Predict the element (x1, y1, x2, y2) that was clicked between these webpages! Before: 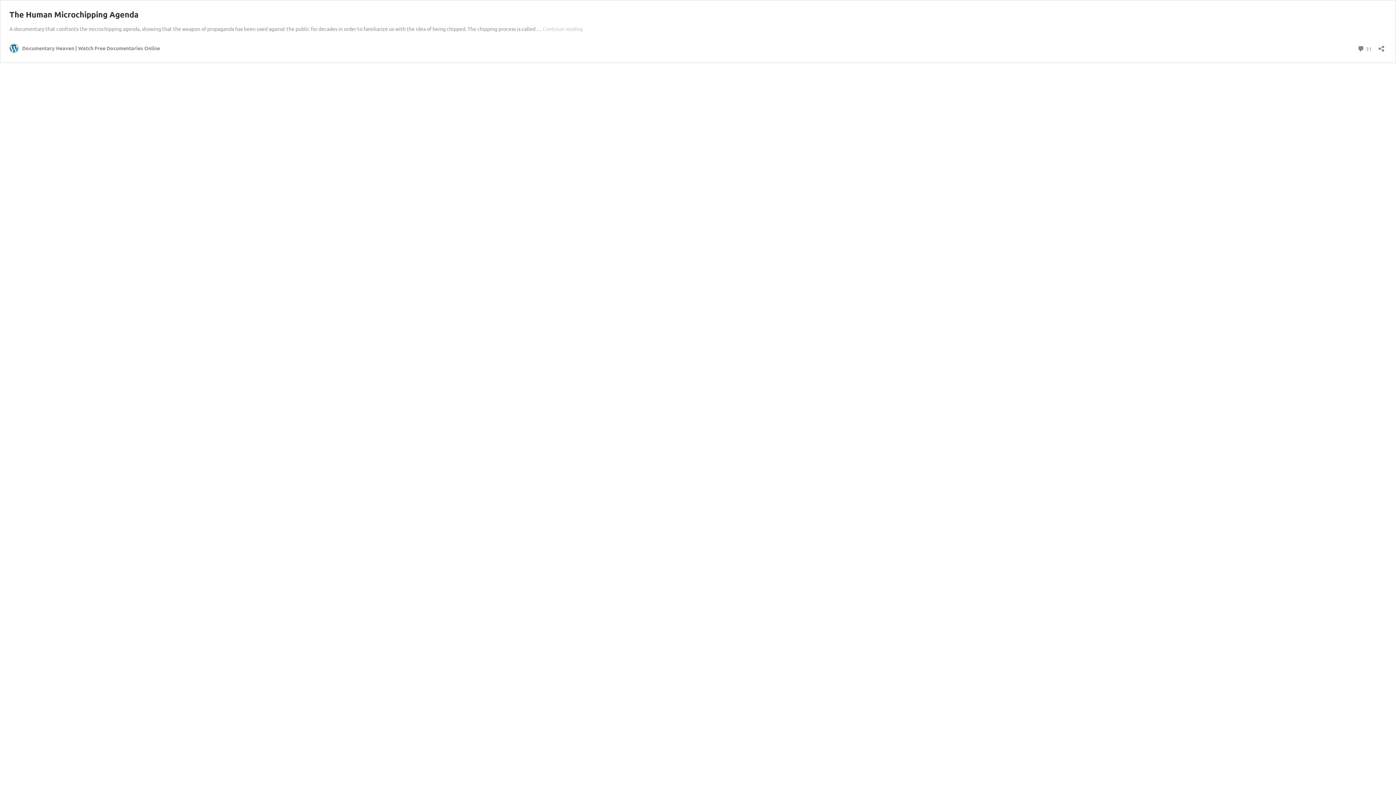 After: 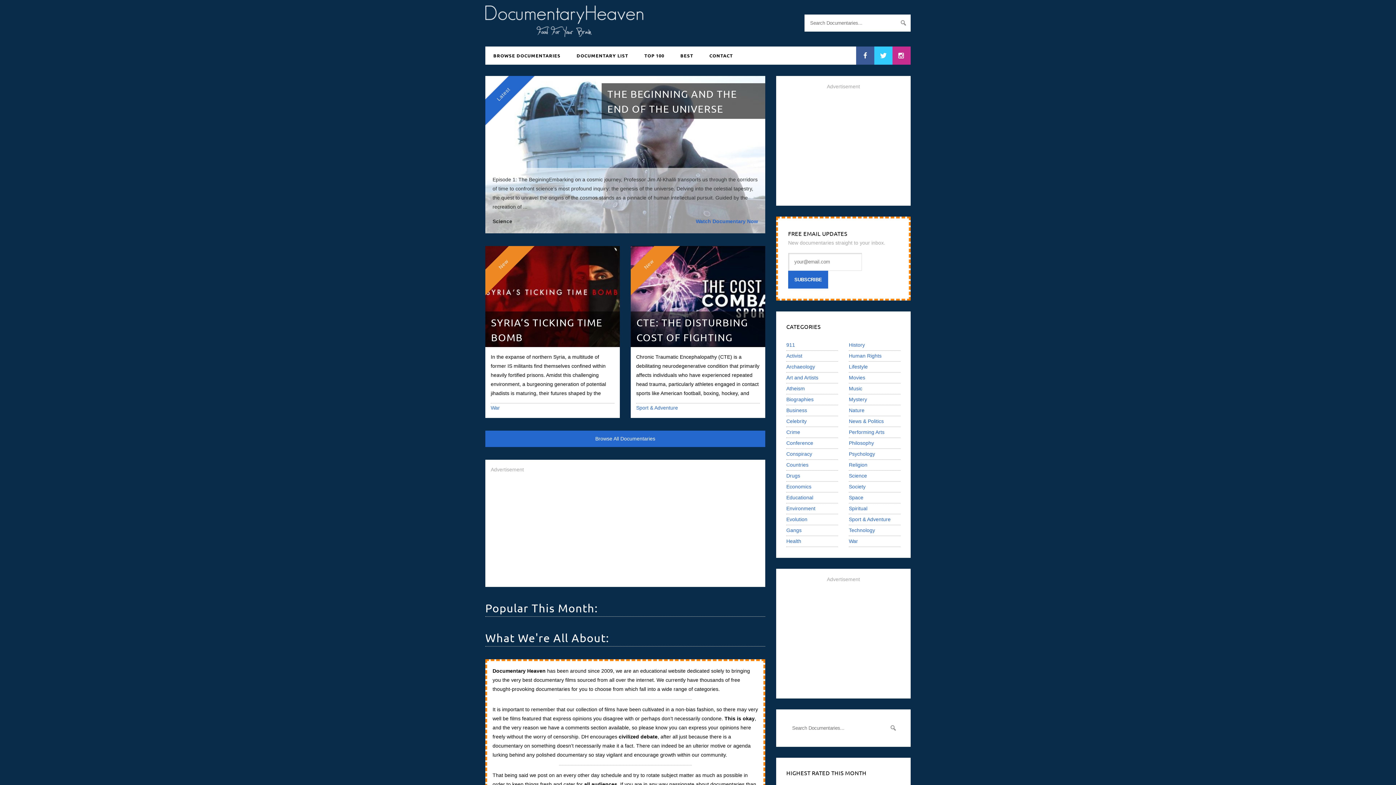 Action: label: Documentary Heaven | Watch Free Documentaries Online bbox: (9, 43, 160, 52)